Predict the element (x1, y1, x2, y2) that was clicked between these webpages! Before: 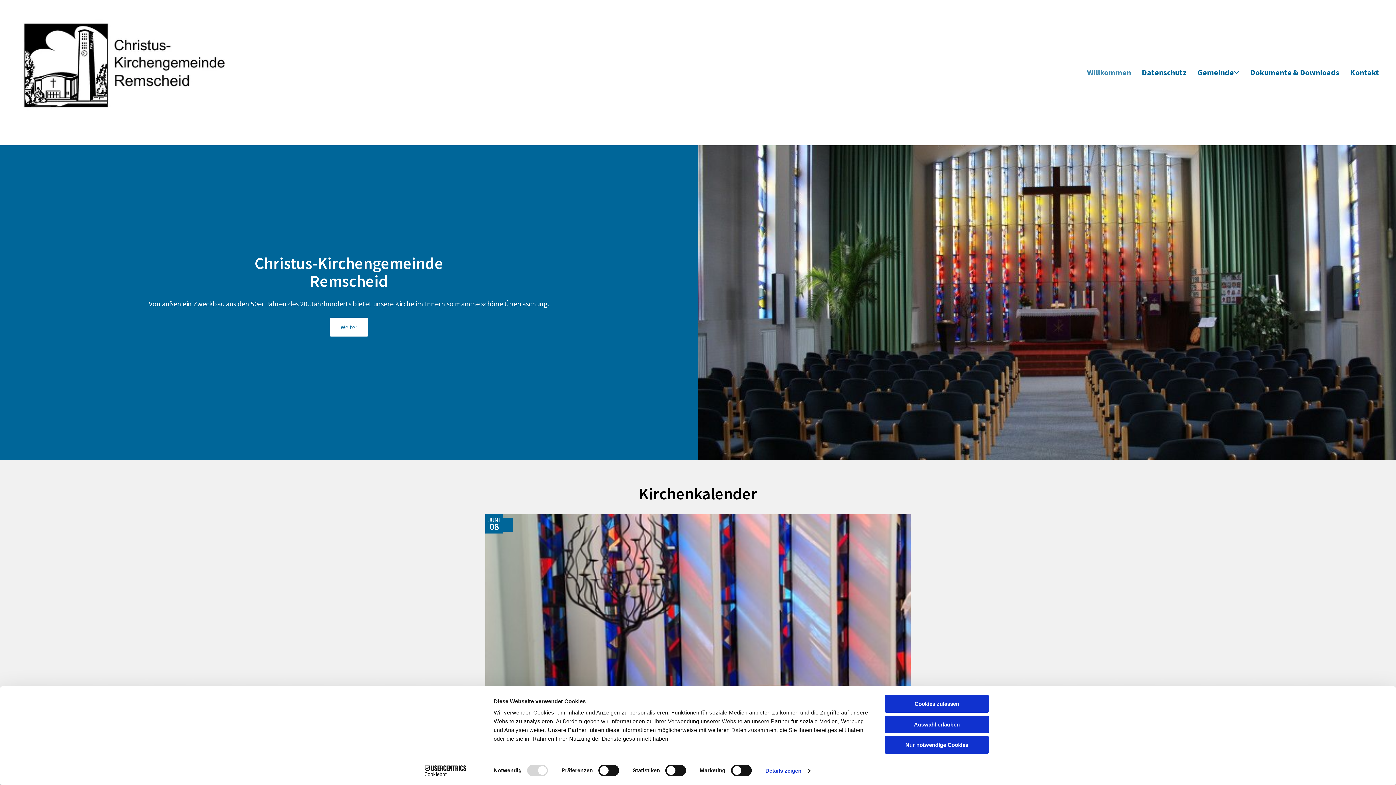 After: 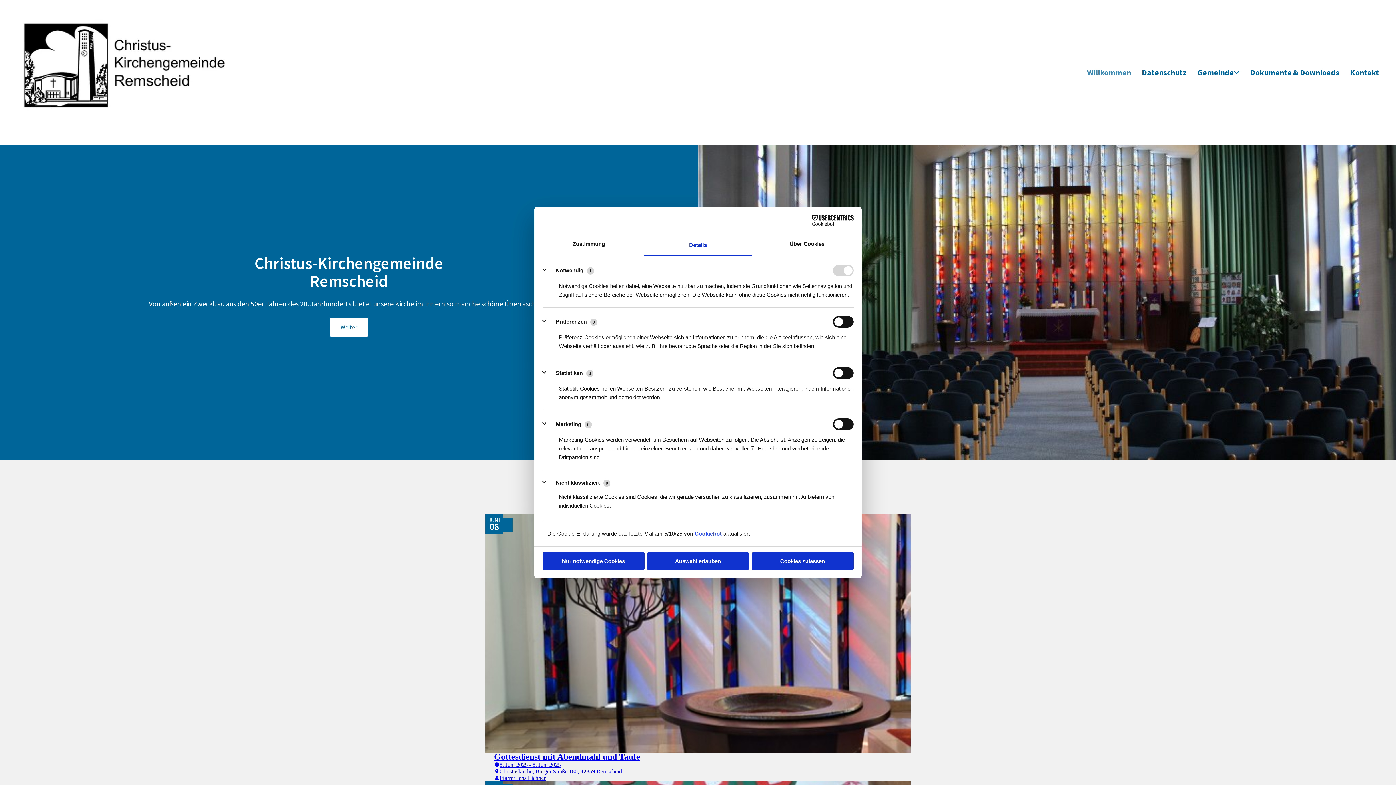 Action: bbox: (765, 765, 810, 776) label: Details zeigen